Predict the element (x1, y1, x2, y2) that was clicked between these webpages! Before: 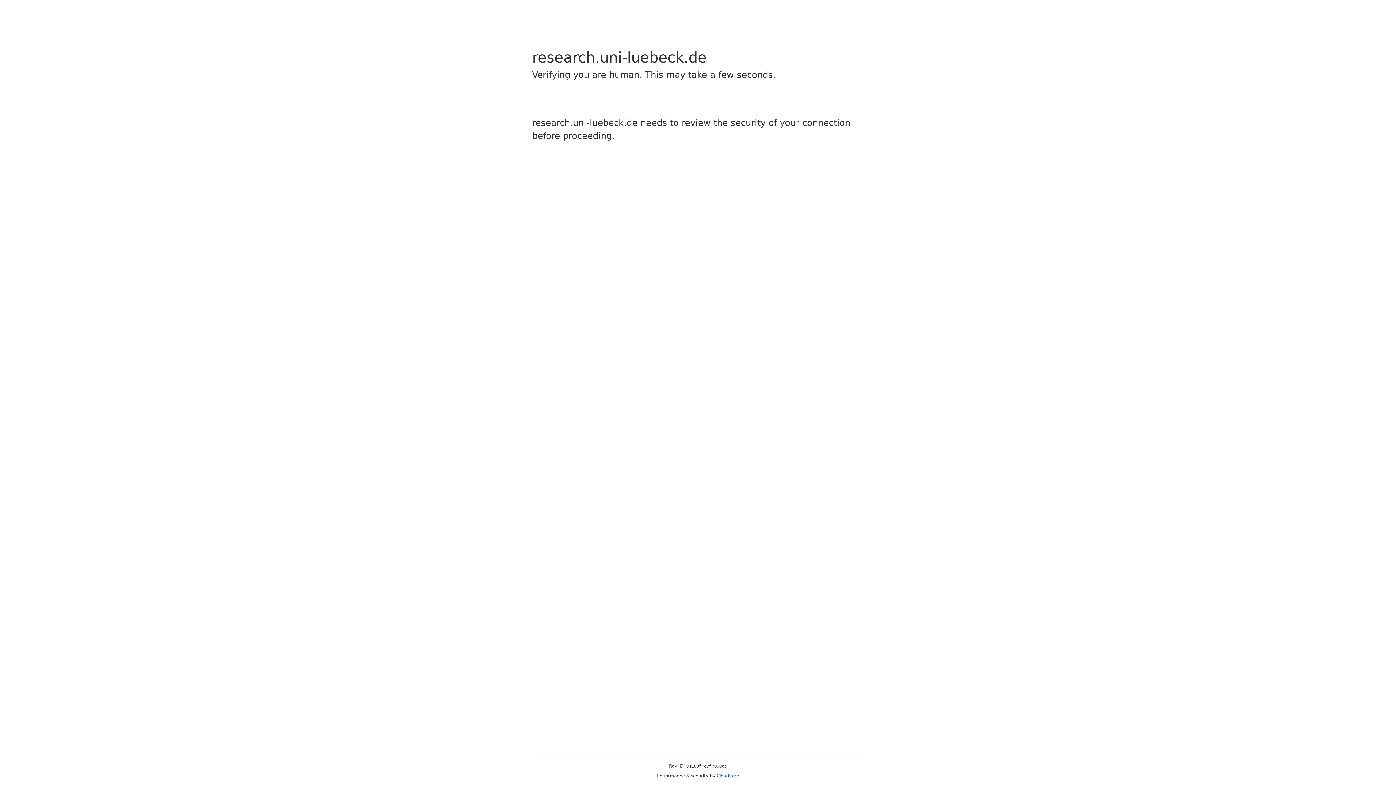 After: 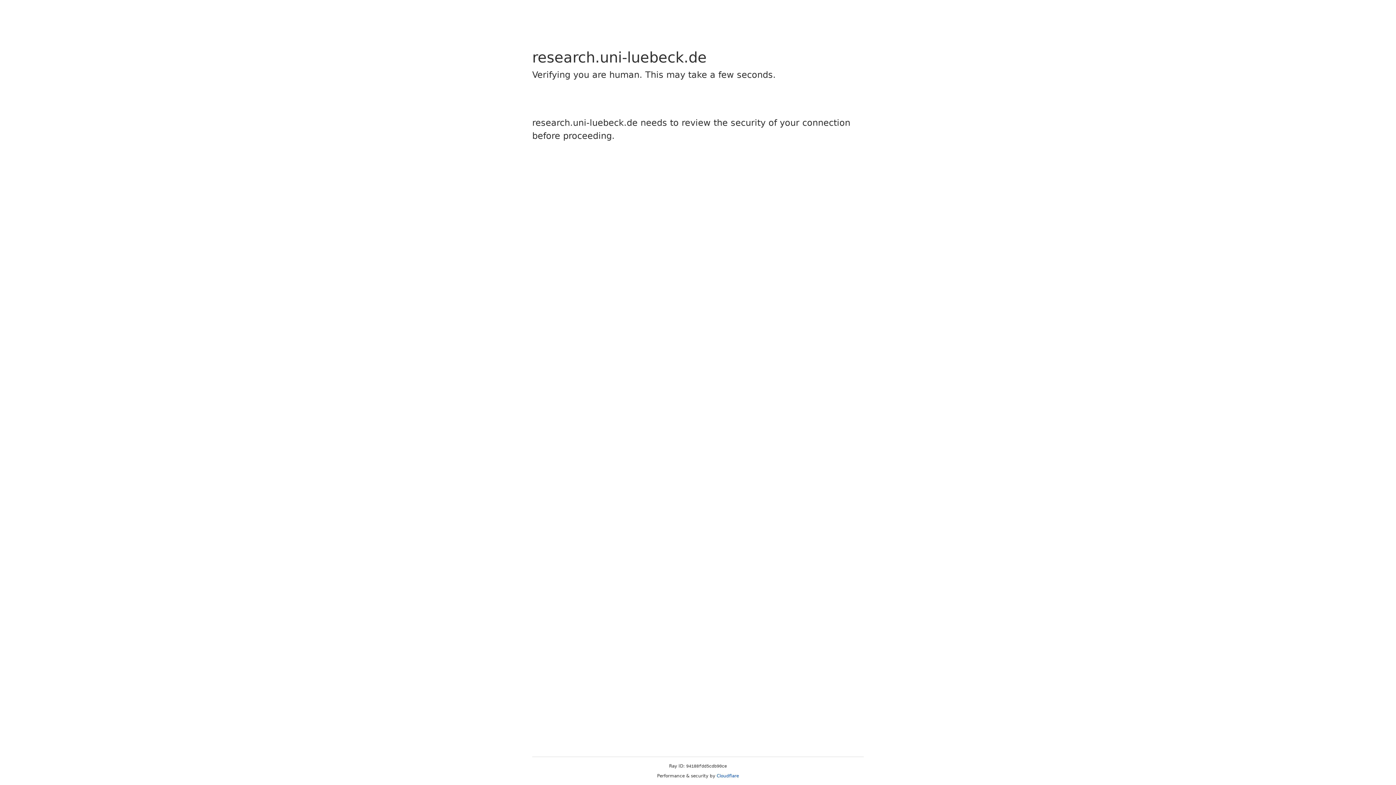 Action: label: Cloudflare bbox: (716, 773, 739, 778)